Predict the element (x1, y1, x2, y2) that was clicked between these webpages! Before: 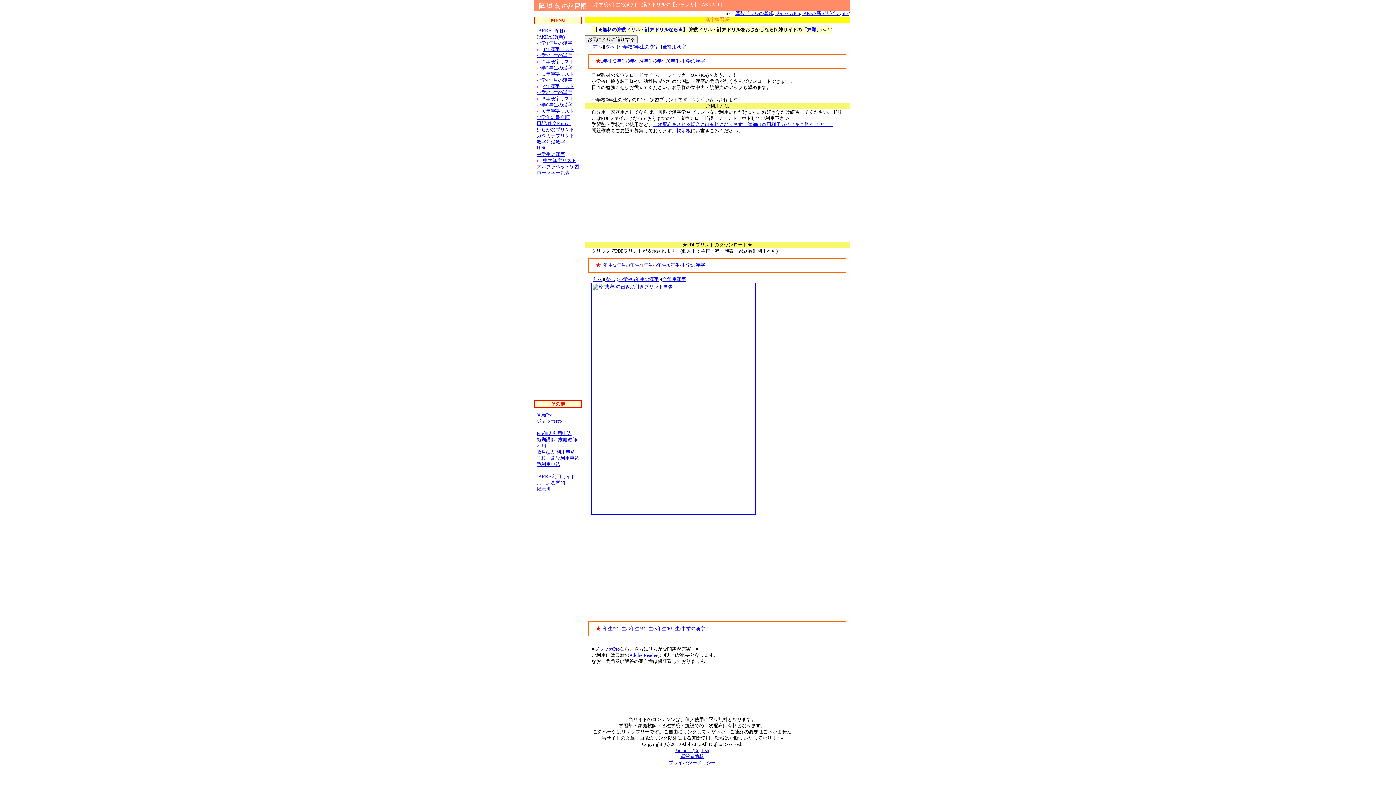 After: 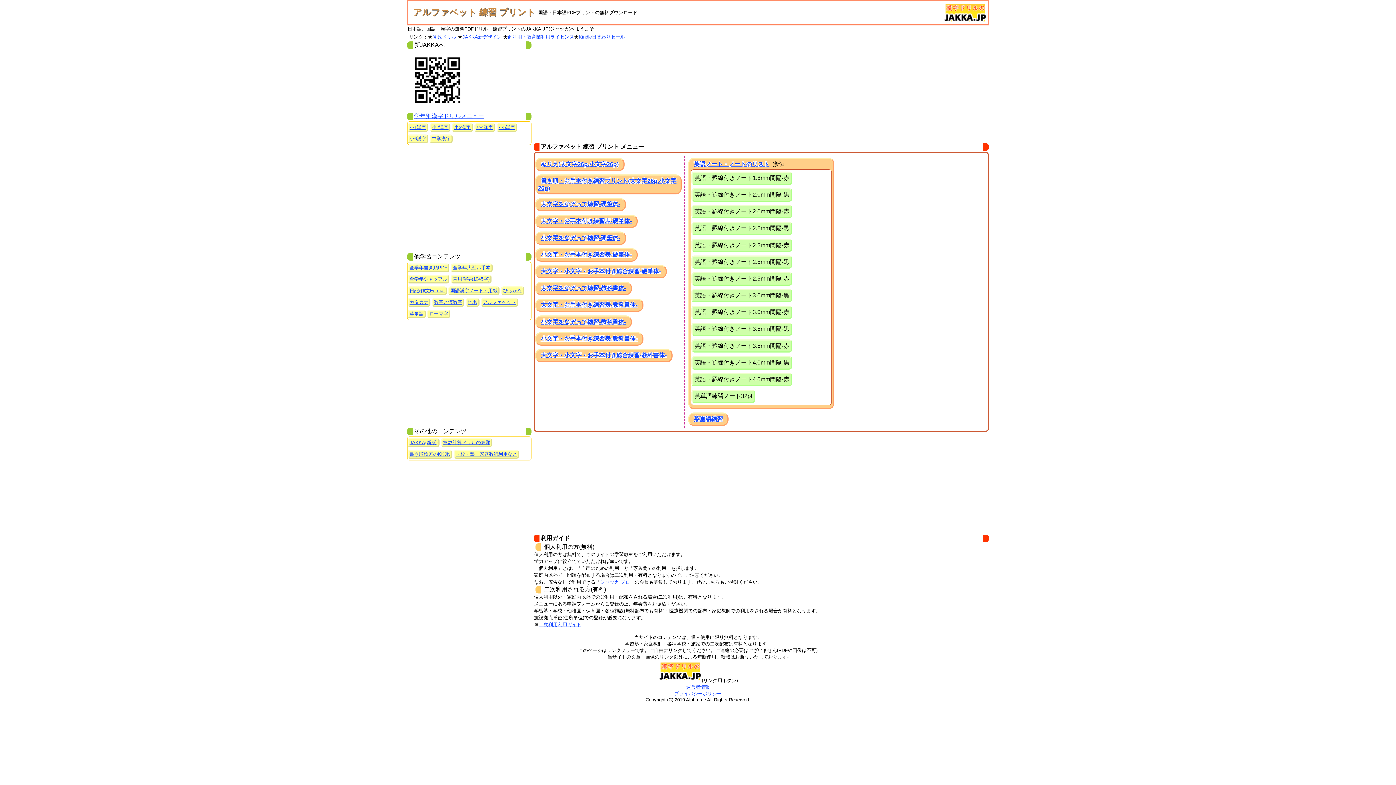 Action: bbox: (536, 164, 579, 169) label: アルファベット練習